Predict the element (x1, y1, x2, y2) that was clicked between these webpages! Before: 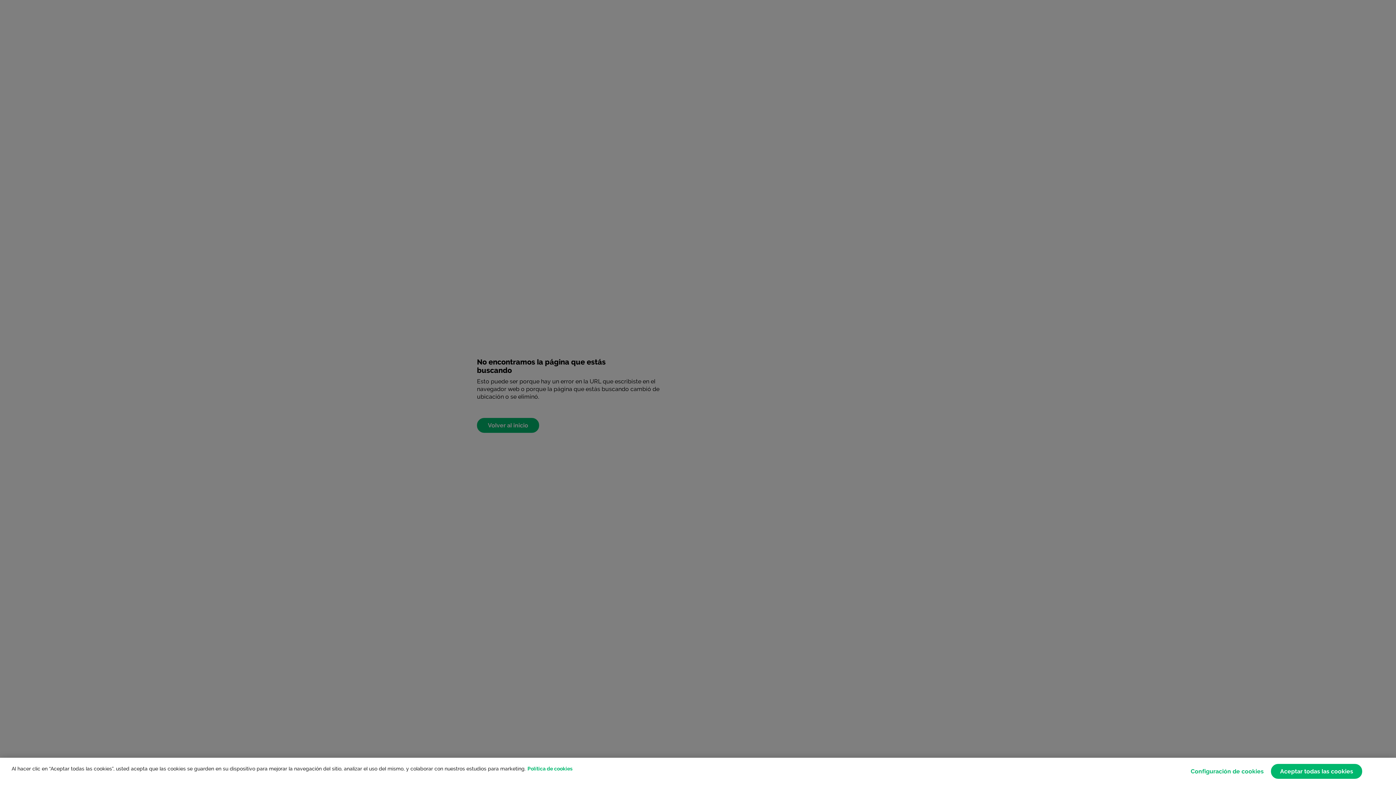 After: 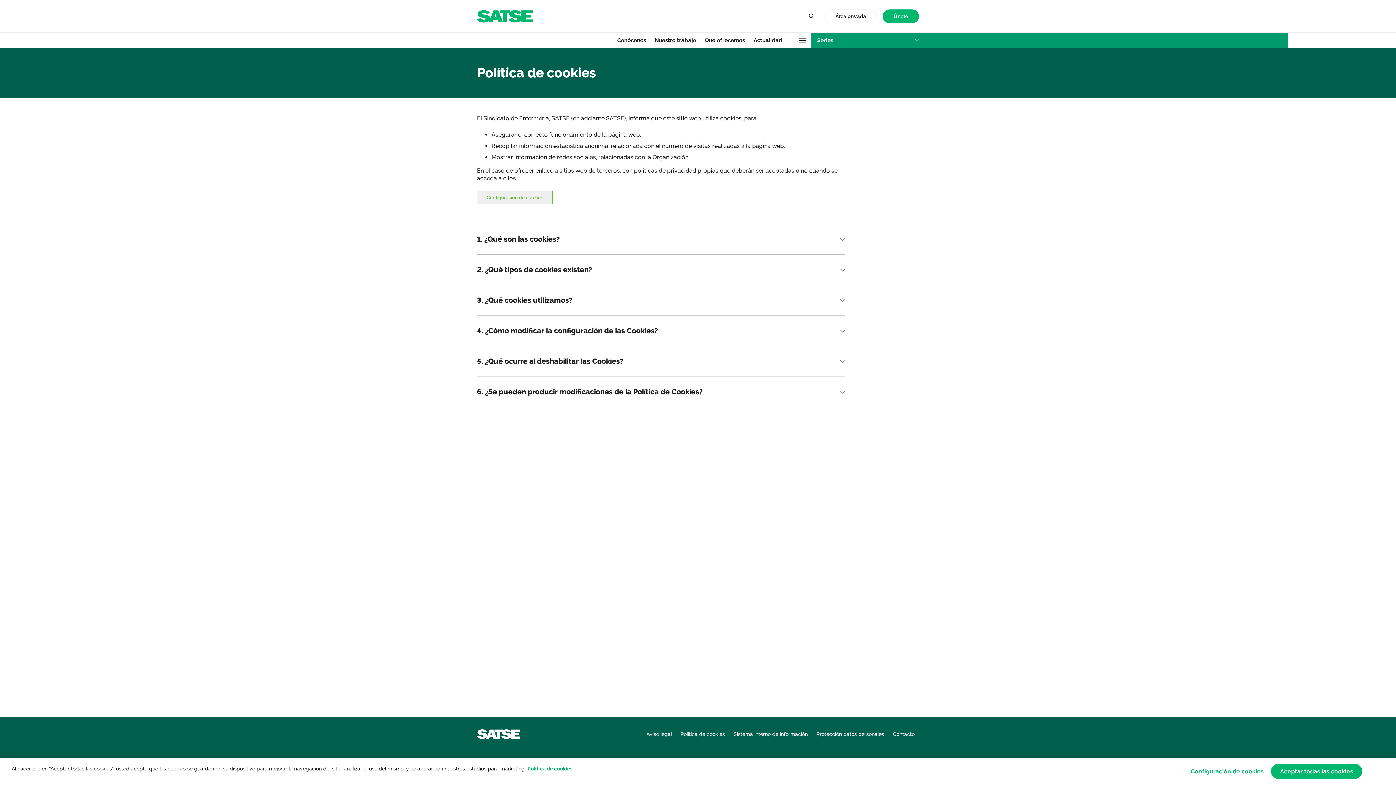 Action: label: Más información sobre su privacidad bbox: (527, 766, 572, 772)